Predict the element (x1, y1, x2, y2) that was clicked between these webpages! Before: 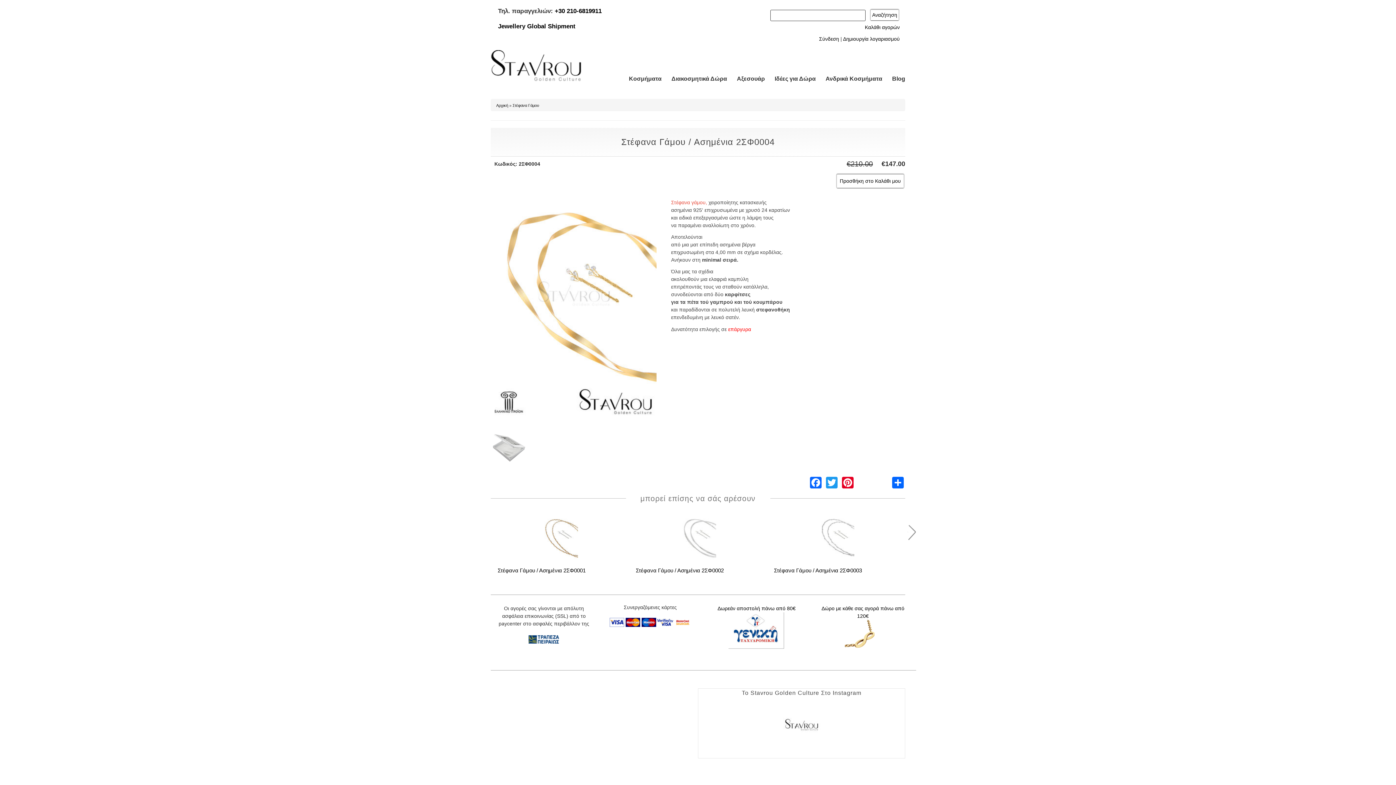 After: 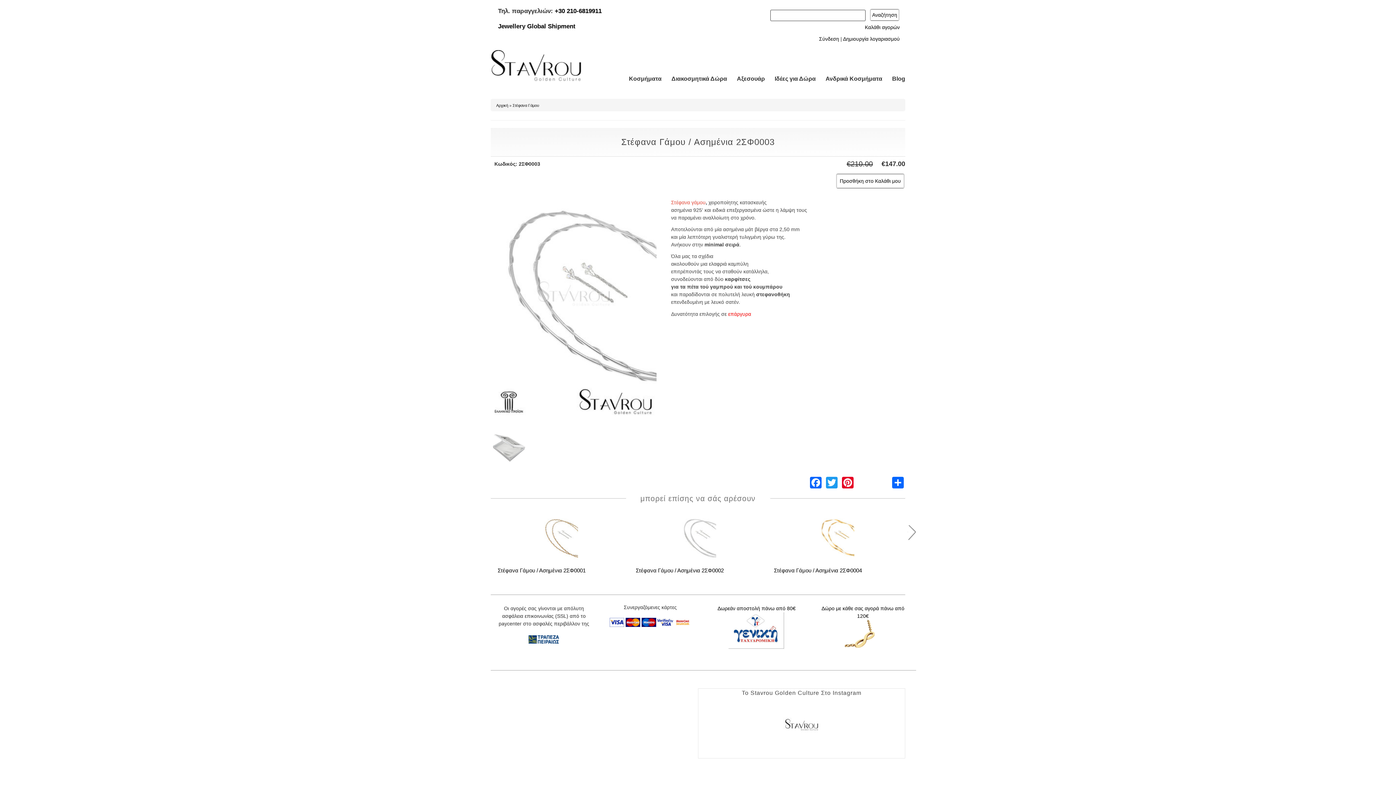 Action: label: Στέφανα Γάμου / Ασημένια 2ΣΦ0003 bbox: (774, 566, 898, 574)